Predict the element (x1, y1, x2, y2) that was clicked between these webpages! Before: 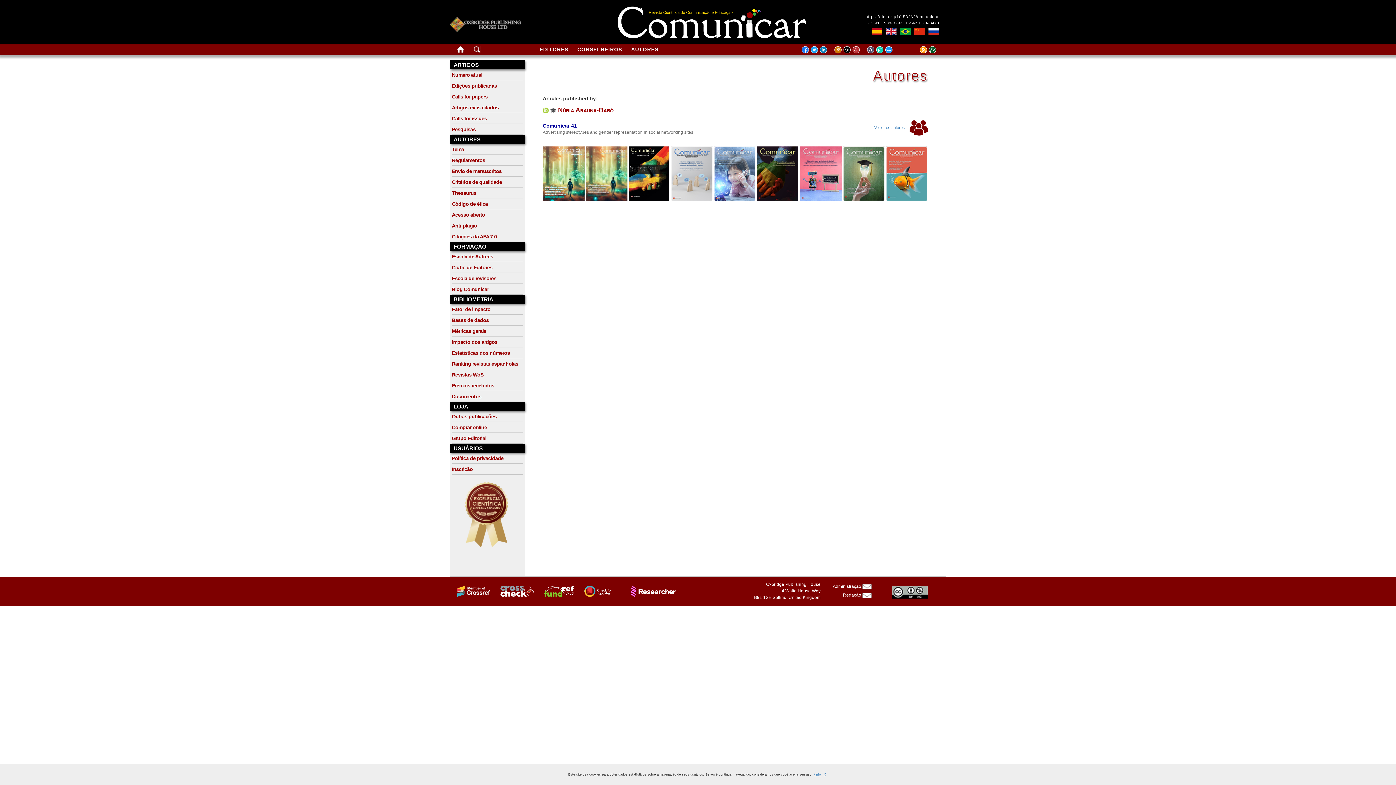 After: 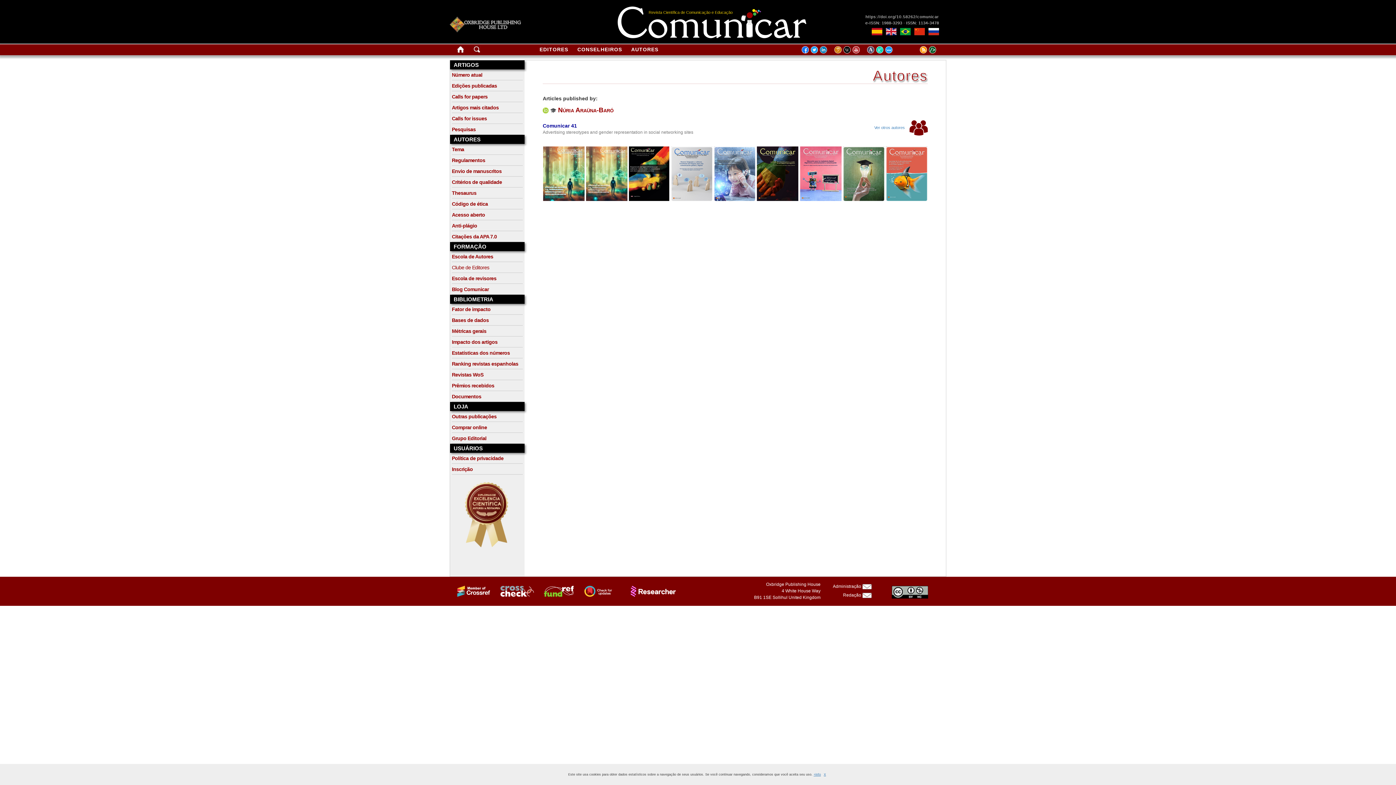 Action: bbox: (452, 264, 492, 270) label: Clube de Editores